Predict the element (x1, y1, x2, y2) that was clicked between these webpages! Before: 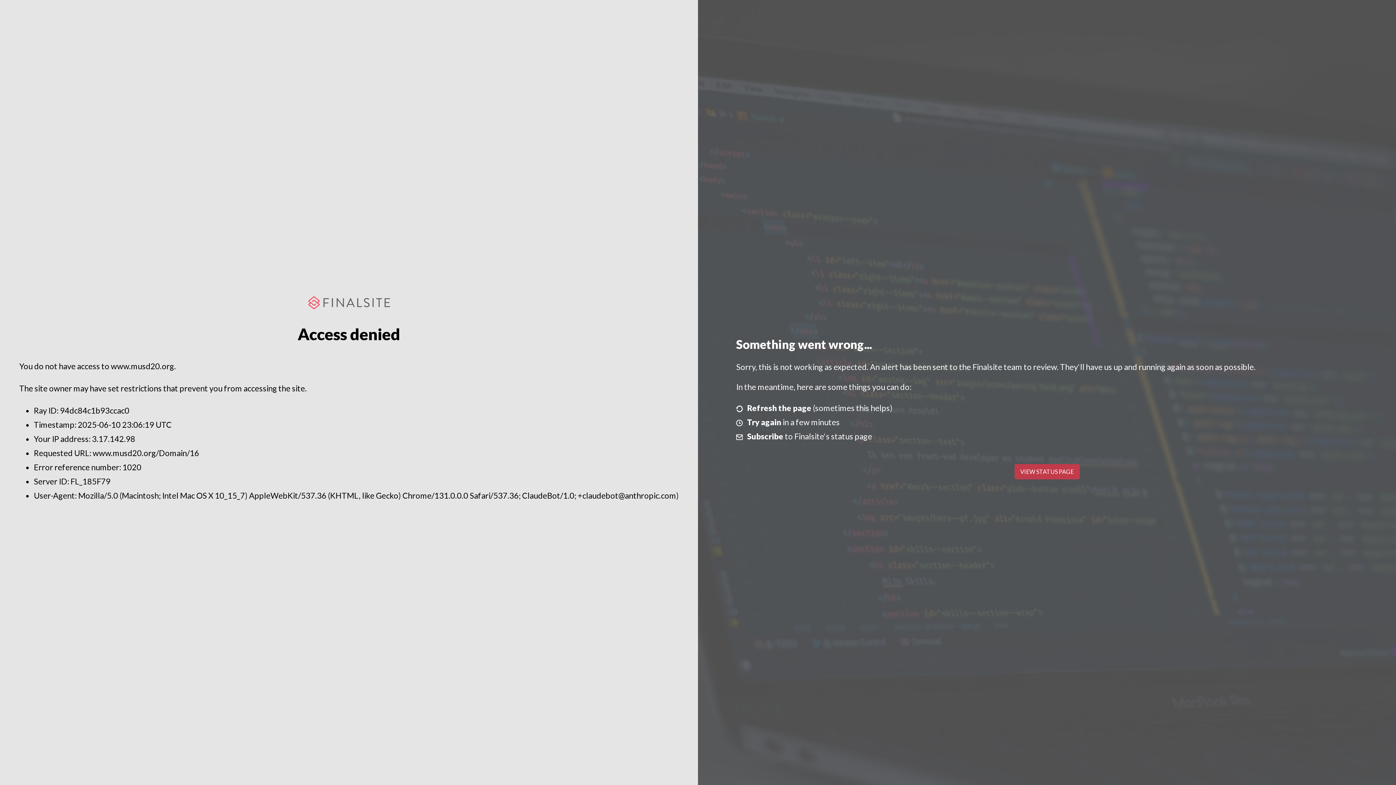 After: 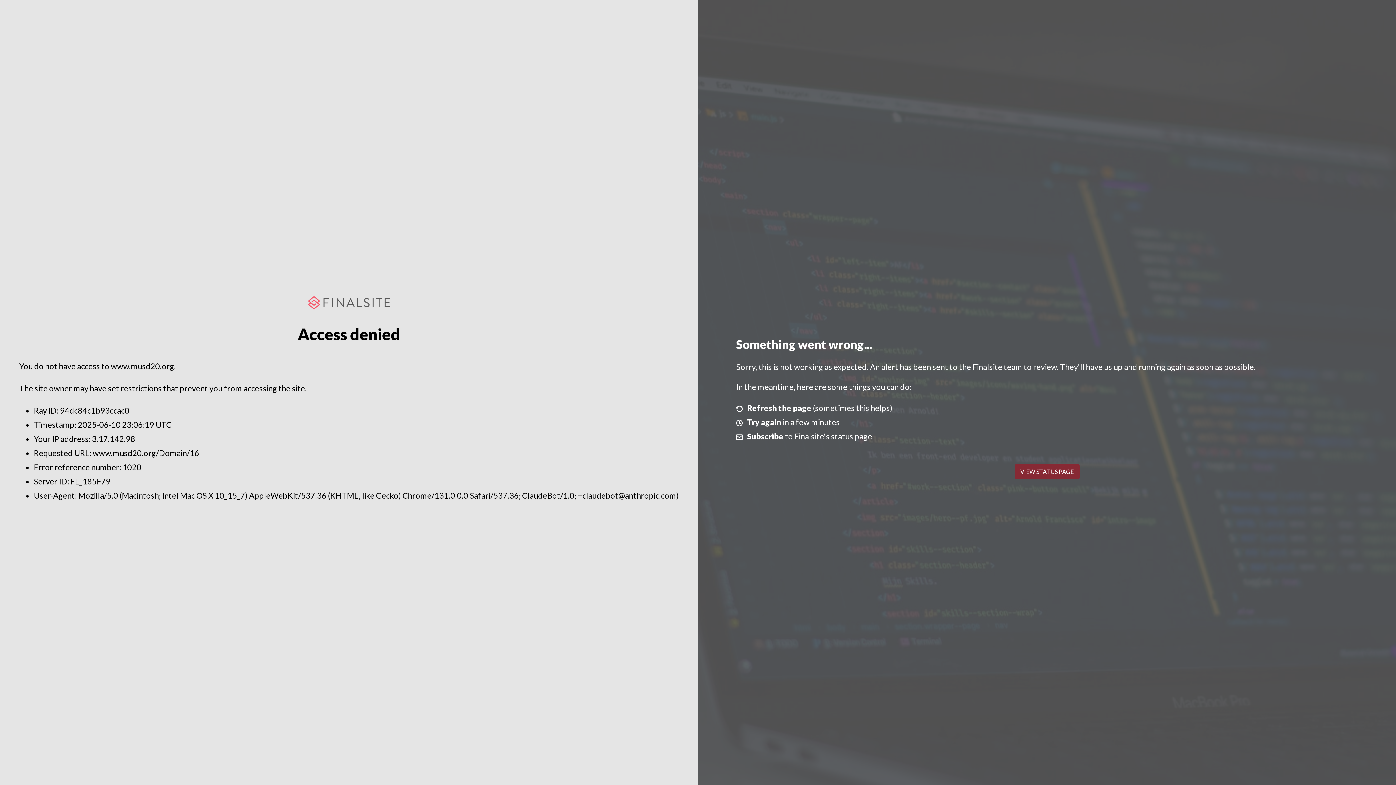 Action: bbox: (1014, 464, 1079, 479) label: VIEW STATUS PAGE